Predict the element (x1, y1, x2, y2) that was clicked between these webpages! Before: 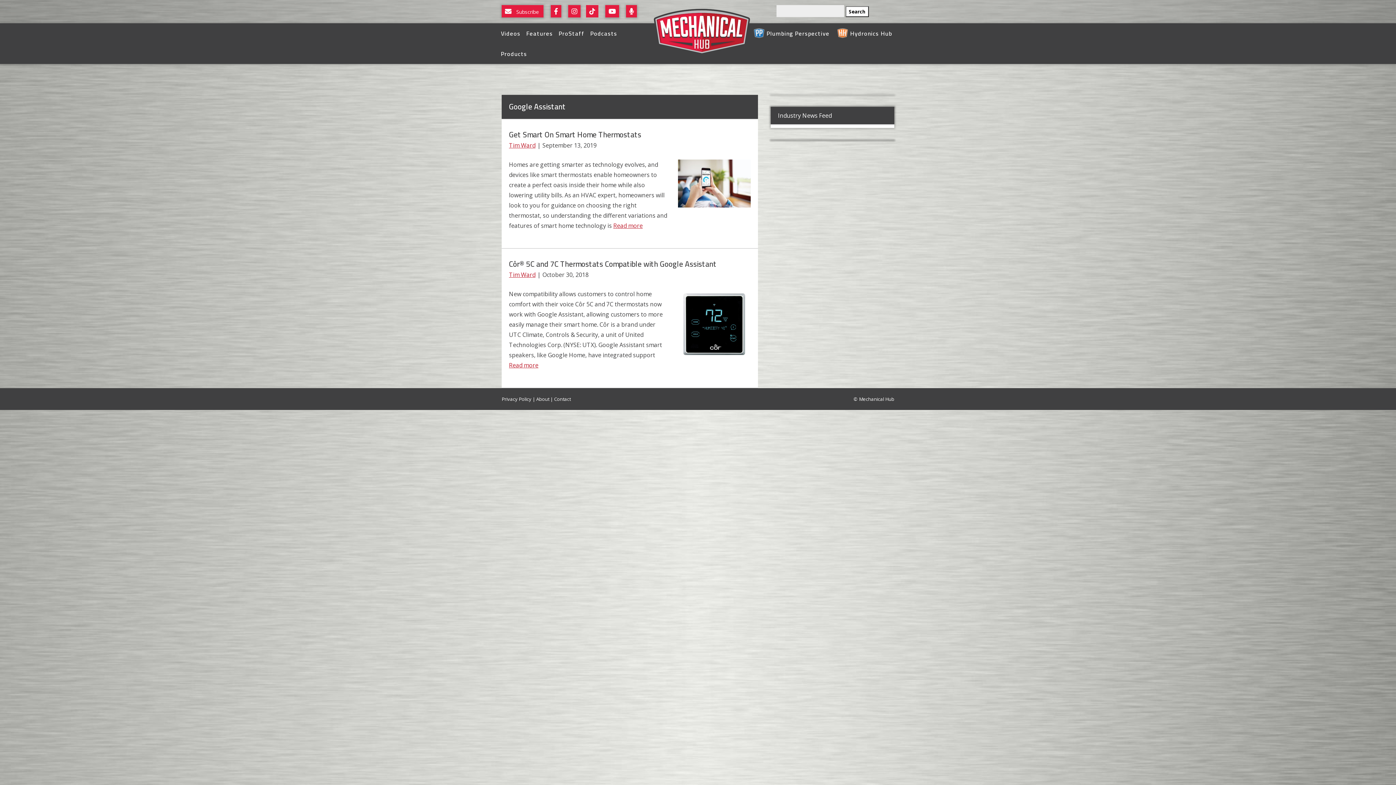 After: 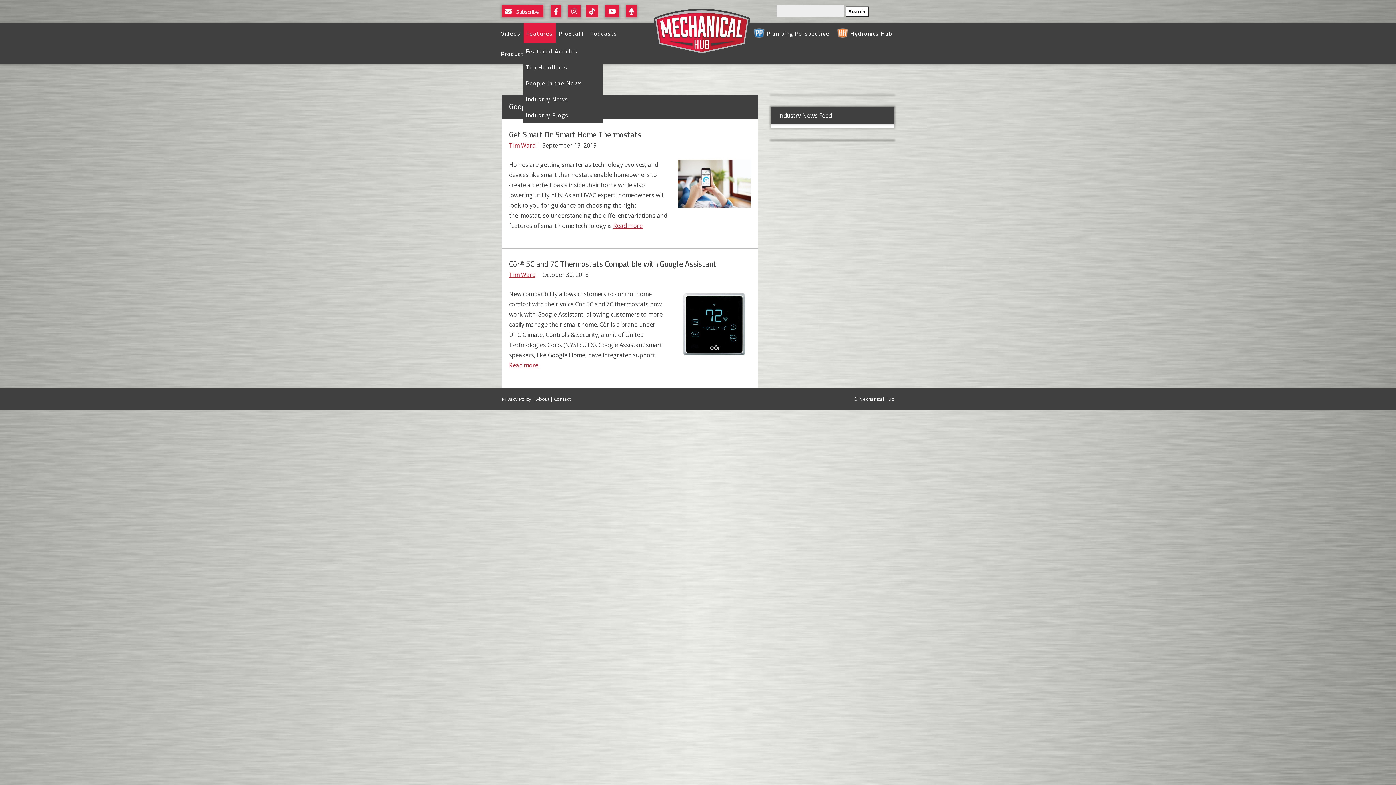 Action: label: Features bbox: (523, 23, 556, 43)